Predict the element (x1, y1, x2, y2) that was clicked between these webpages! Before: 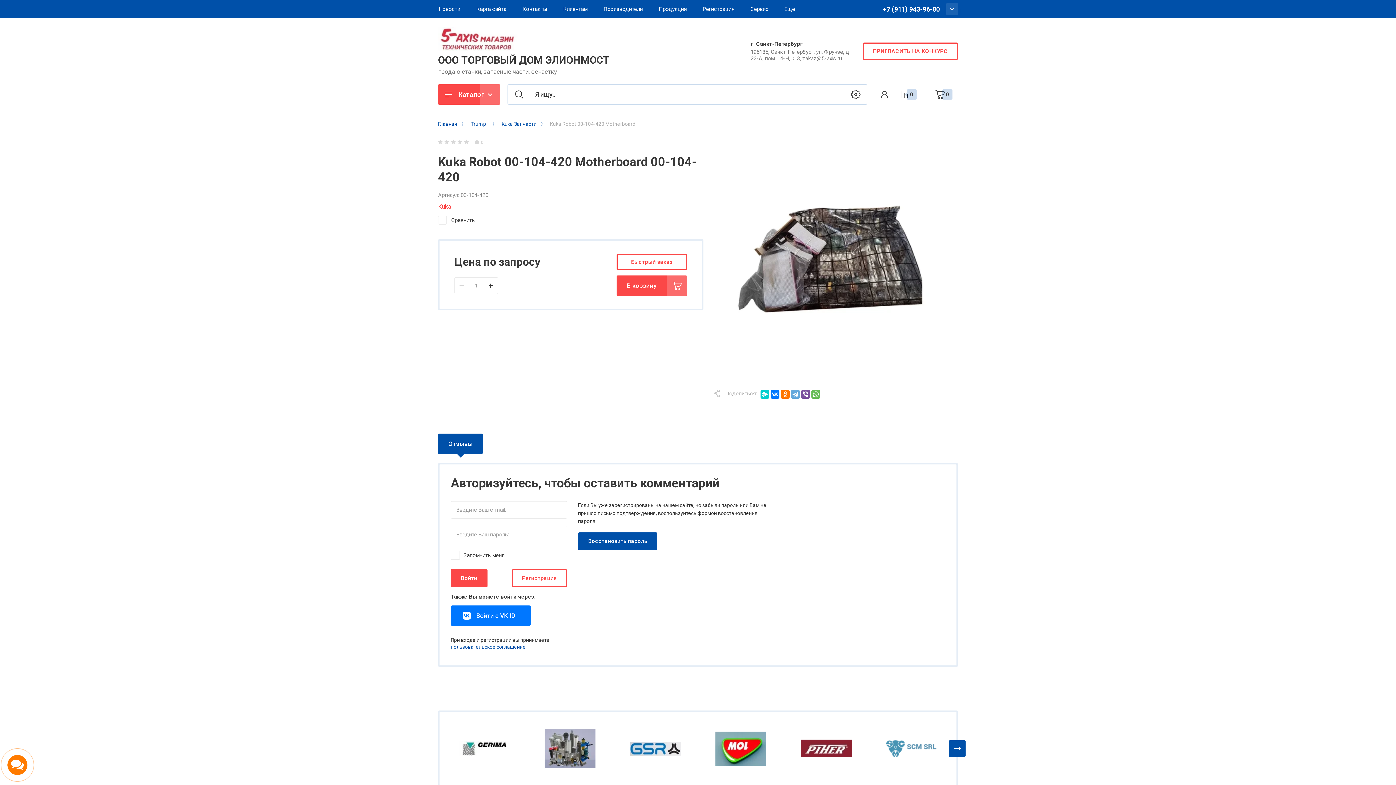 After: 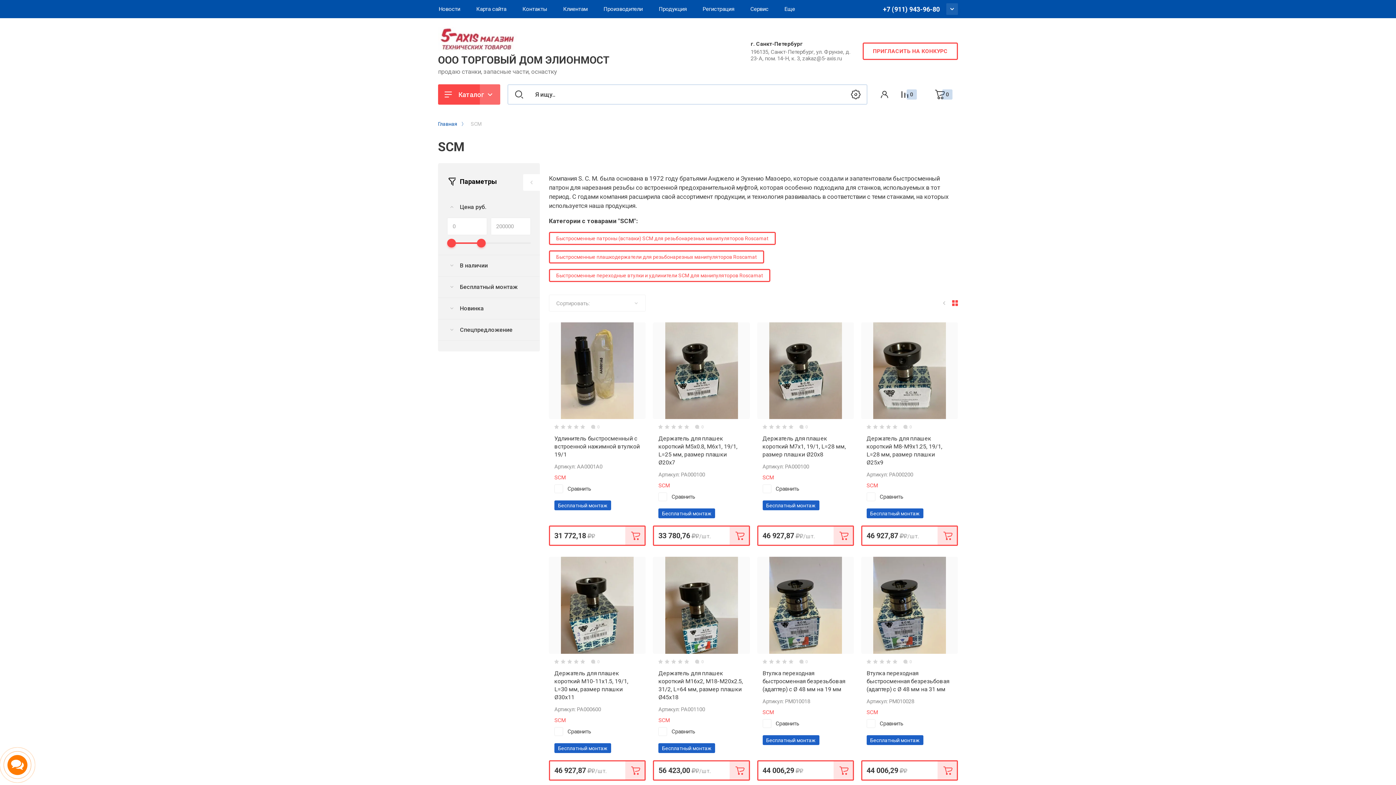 Action: bbox: (886, 729, 937, 768)